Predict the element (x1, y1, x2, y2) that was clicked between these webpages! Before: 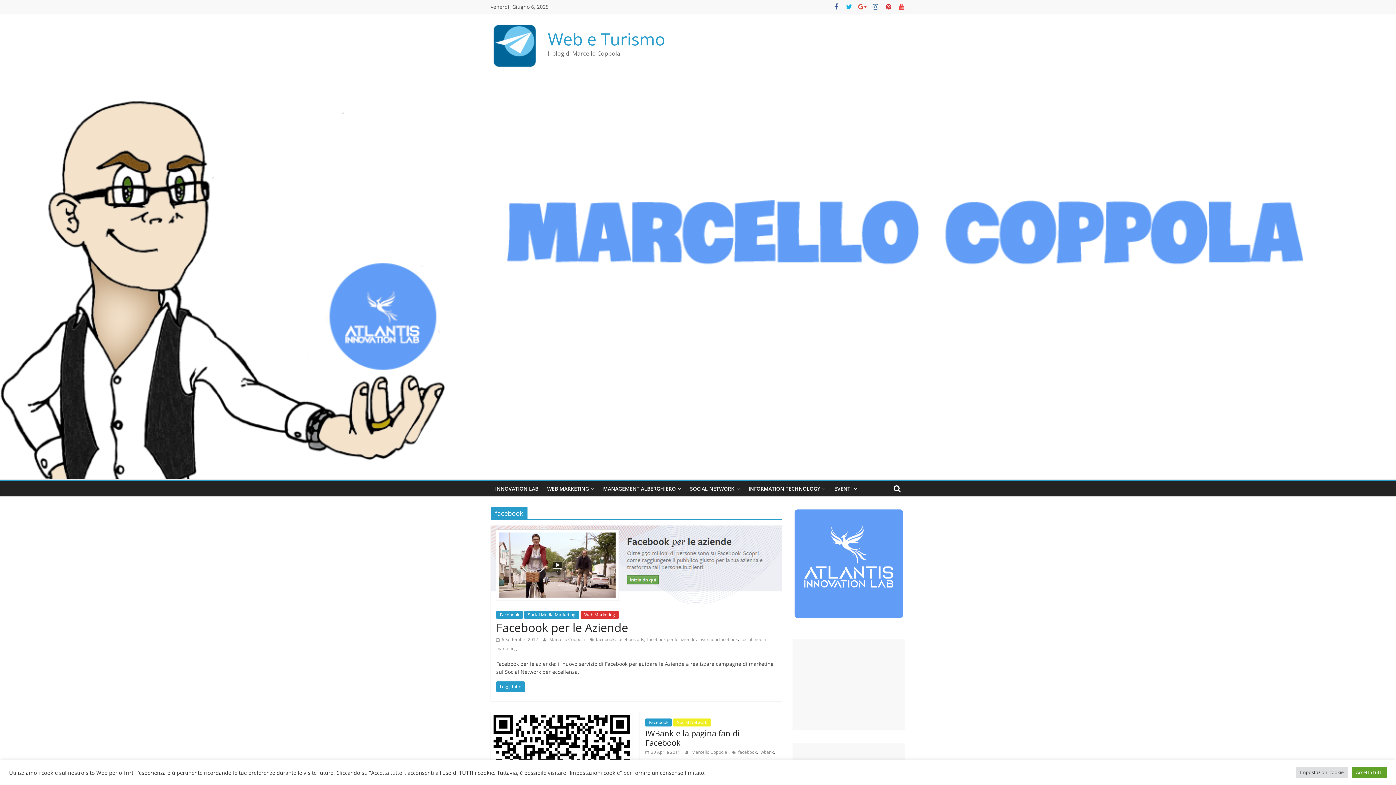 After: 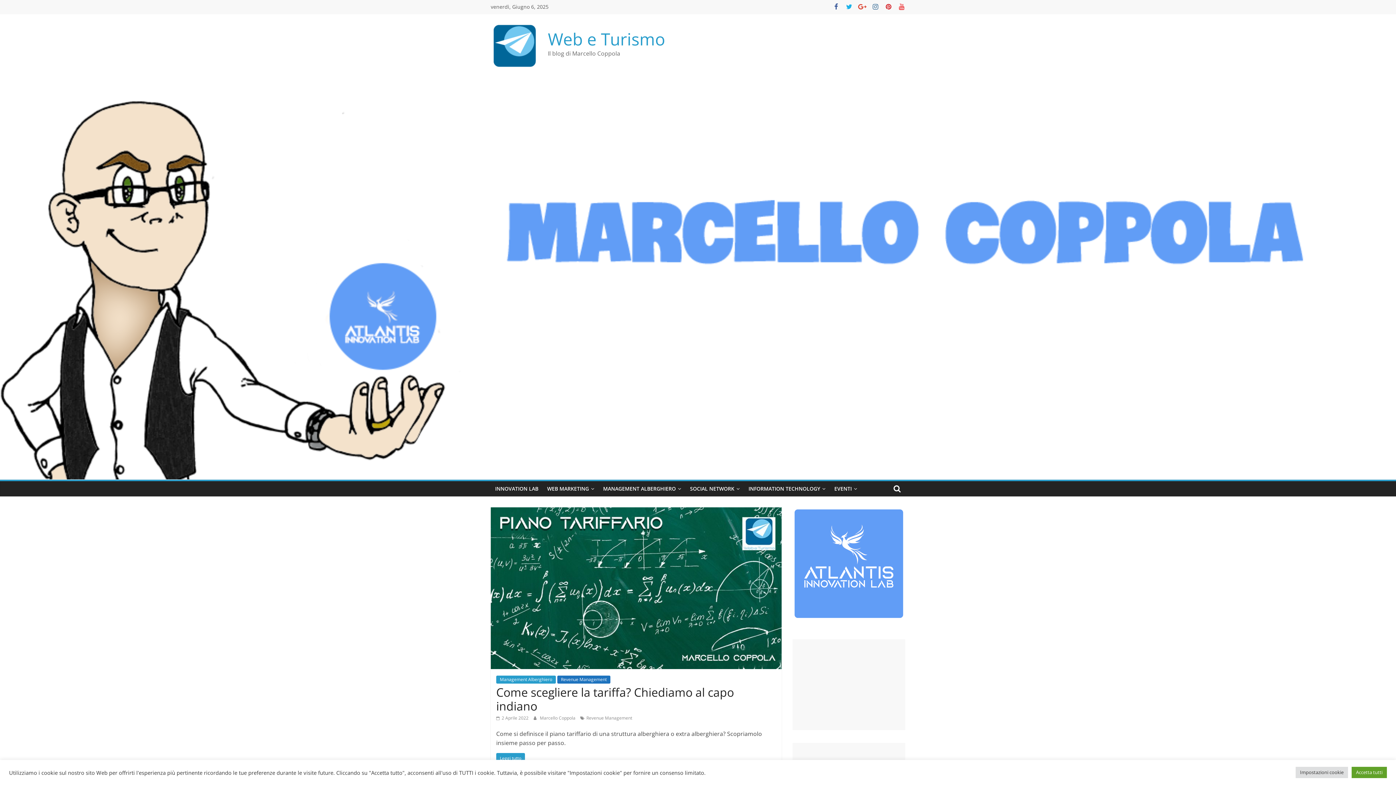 Action: bbox: (548, 27, 665, 50) label: Web e Turismo